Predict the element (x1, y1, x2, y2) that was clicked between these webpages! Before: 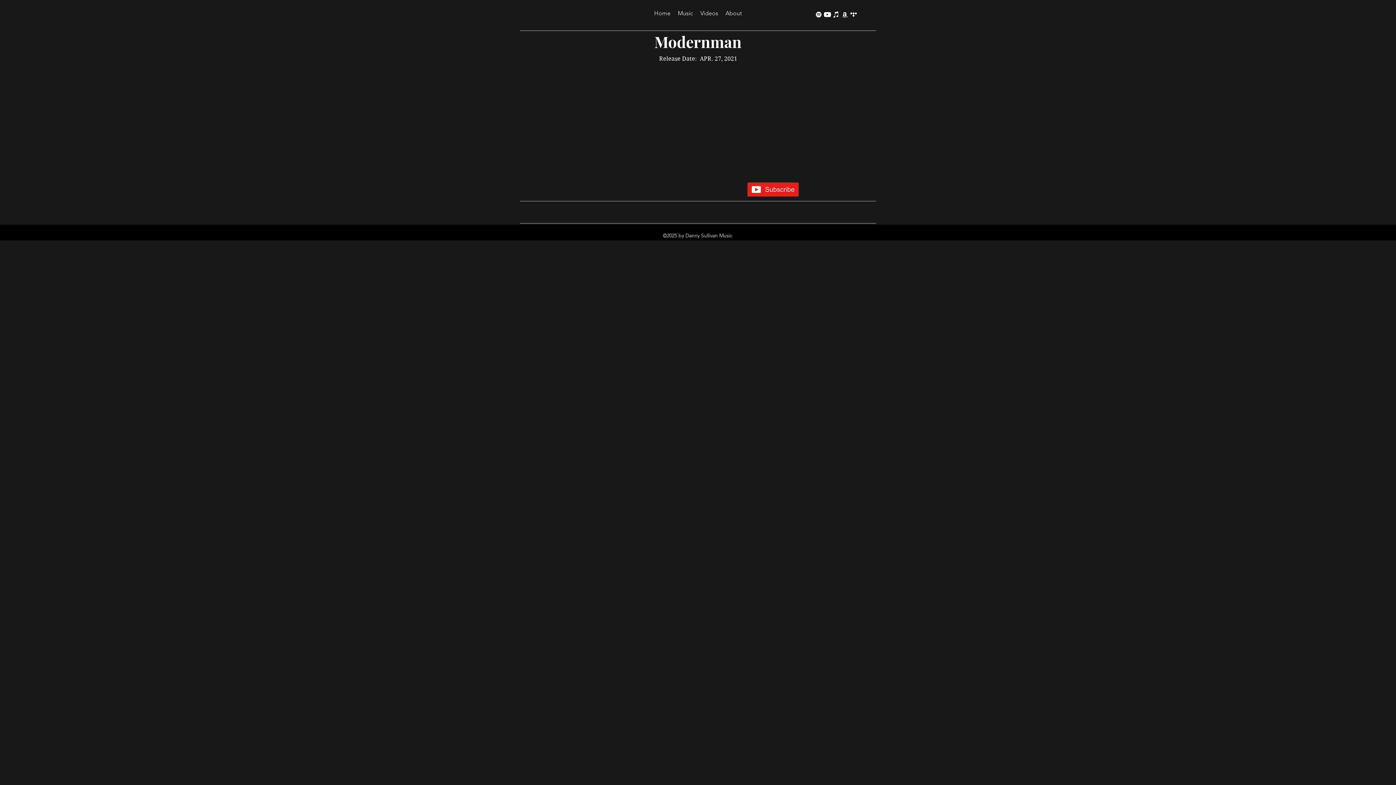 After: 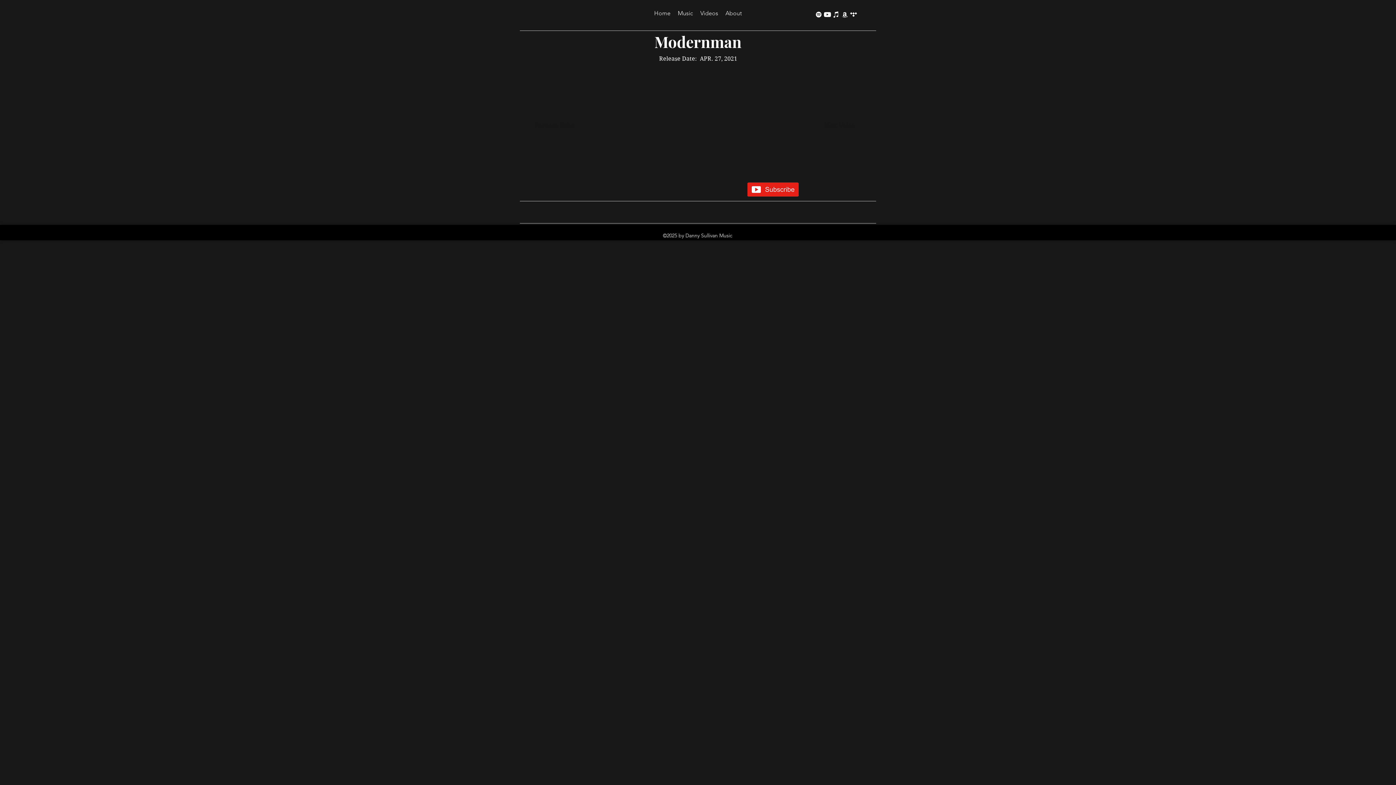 Action: bbox: (747, 182, 798, 196)